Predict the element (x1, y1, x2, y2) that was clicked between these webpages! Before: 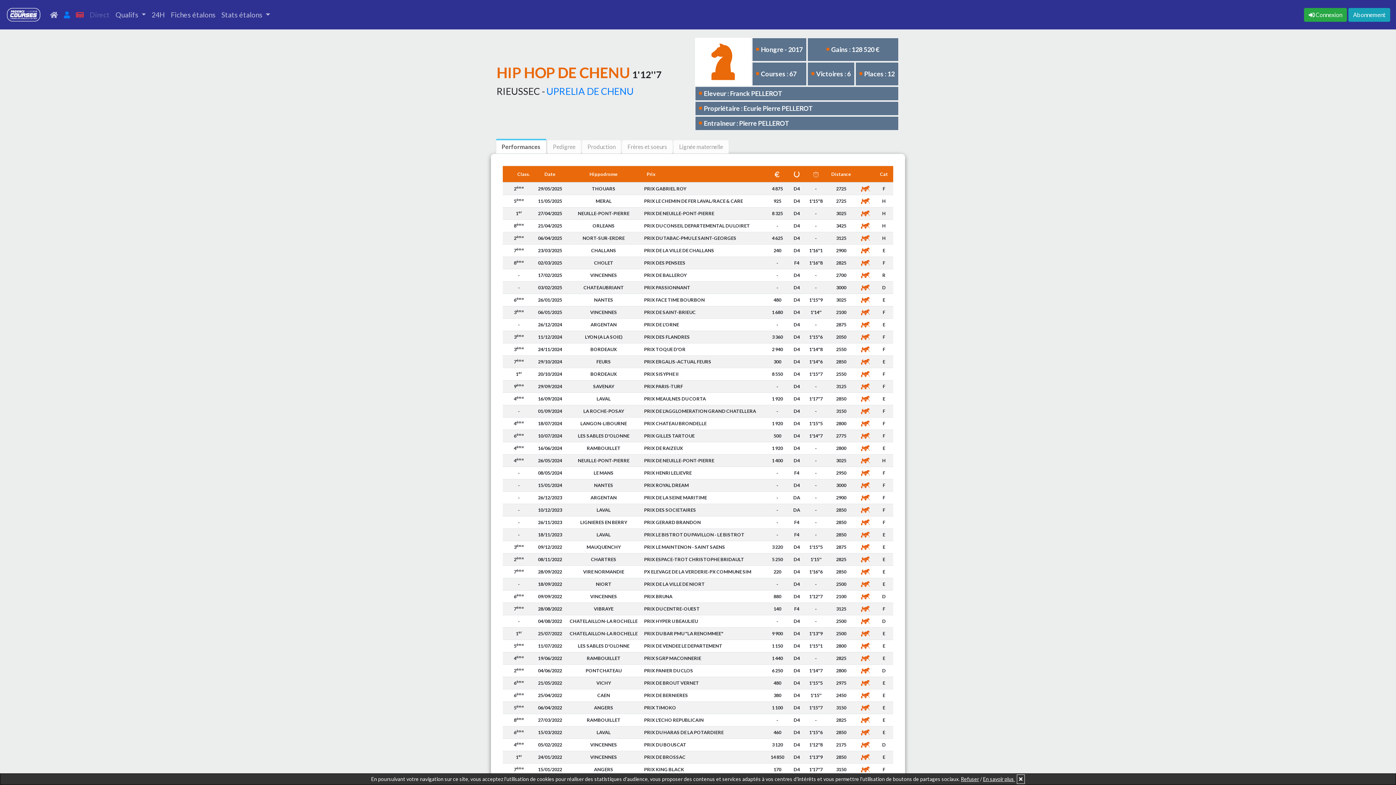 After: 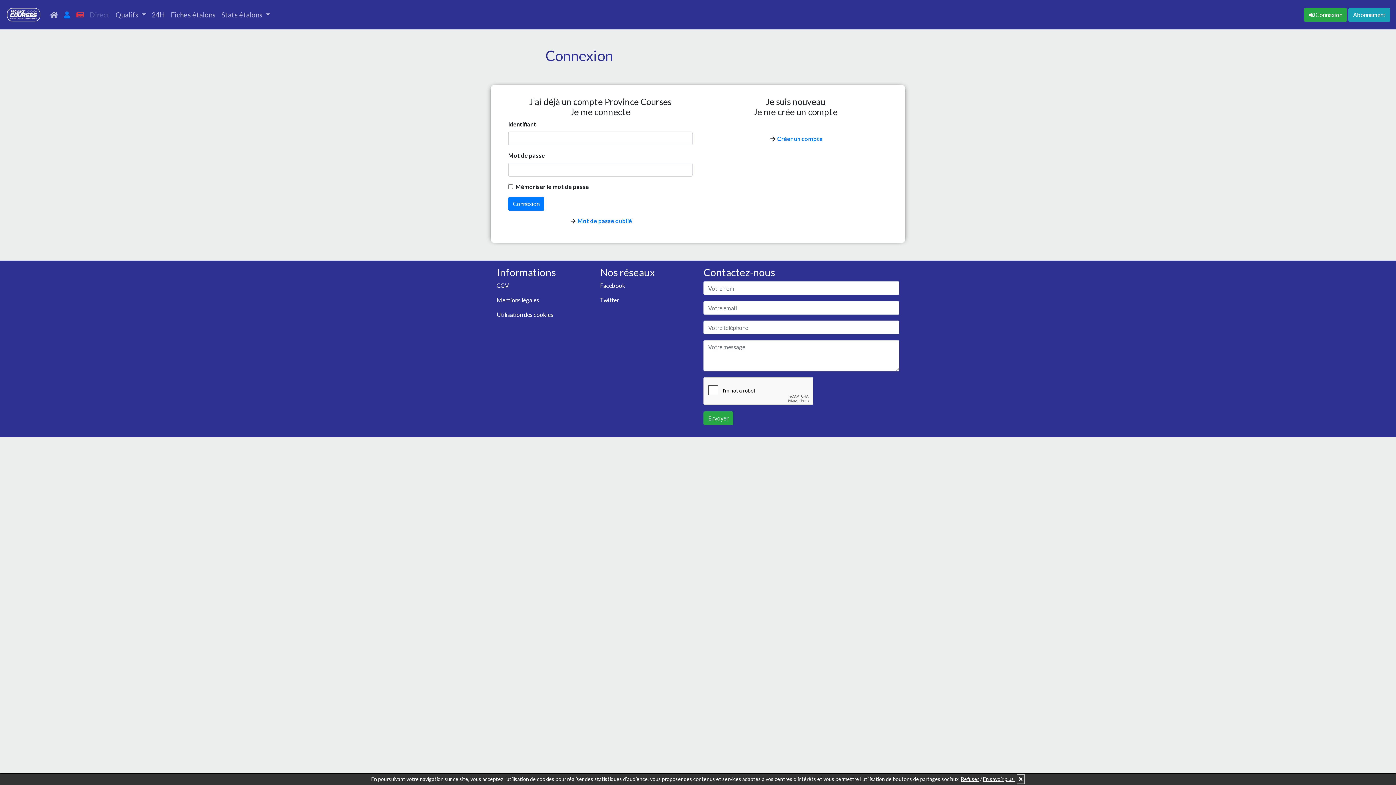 Action: label:  Connexion bbox: (1304, 10, 1348, 17)